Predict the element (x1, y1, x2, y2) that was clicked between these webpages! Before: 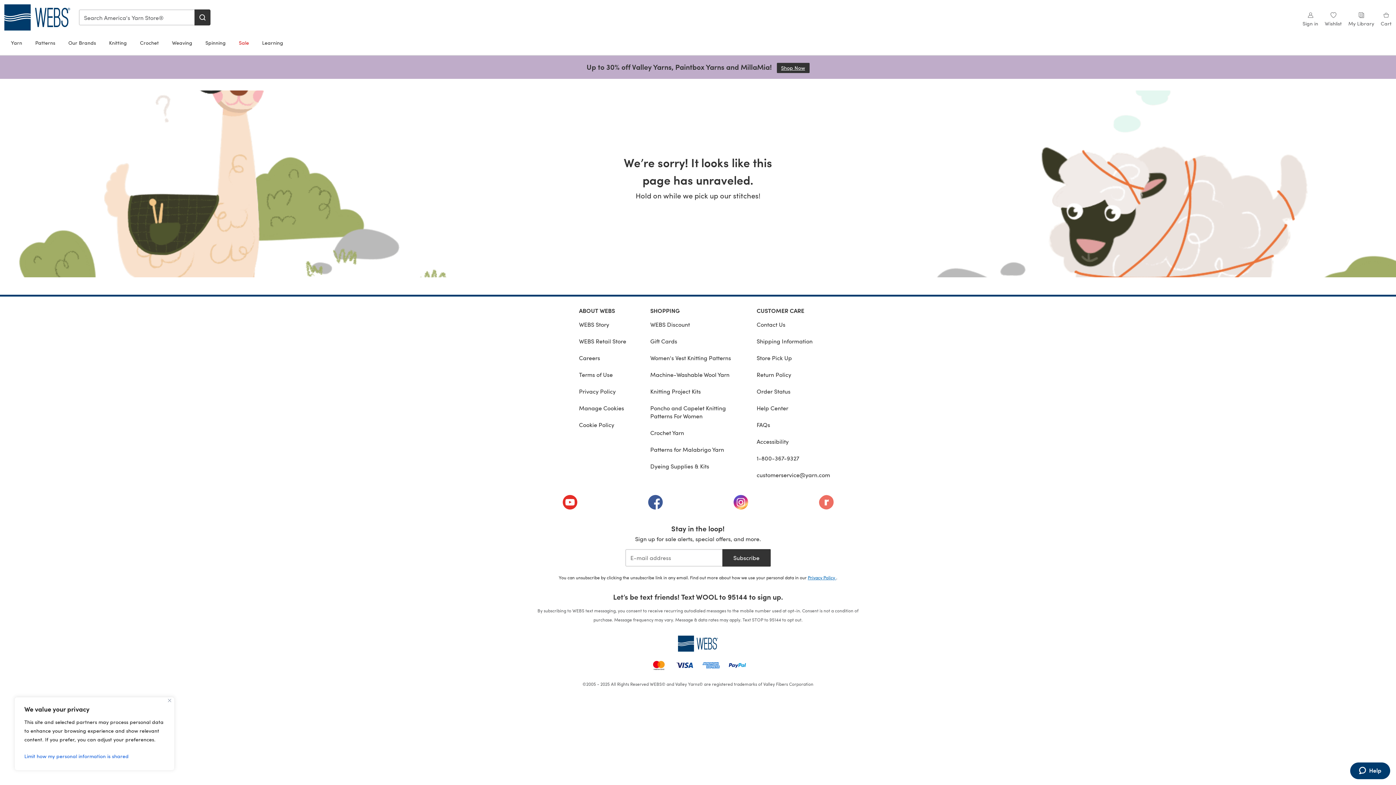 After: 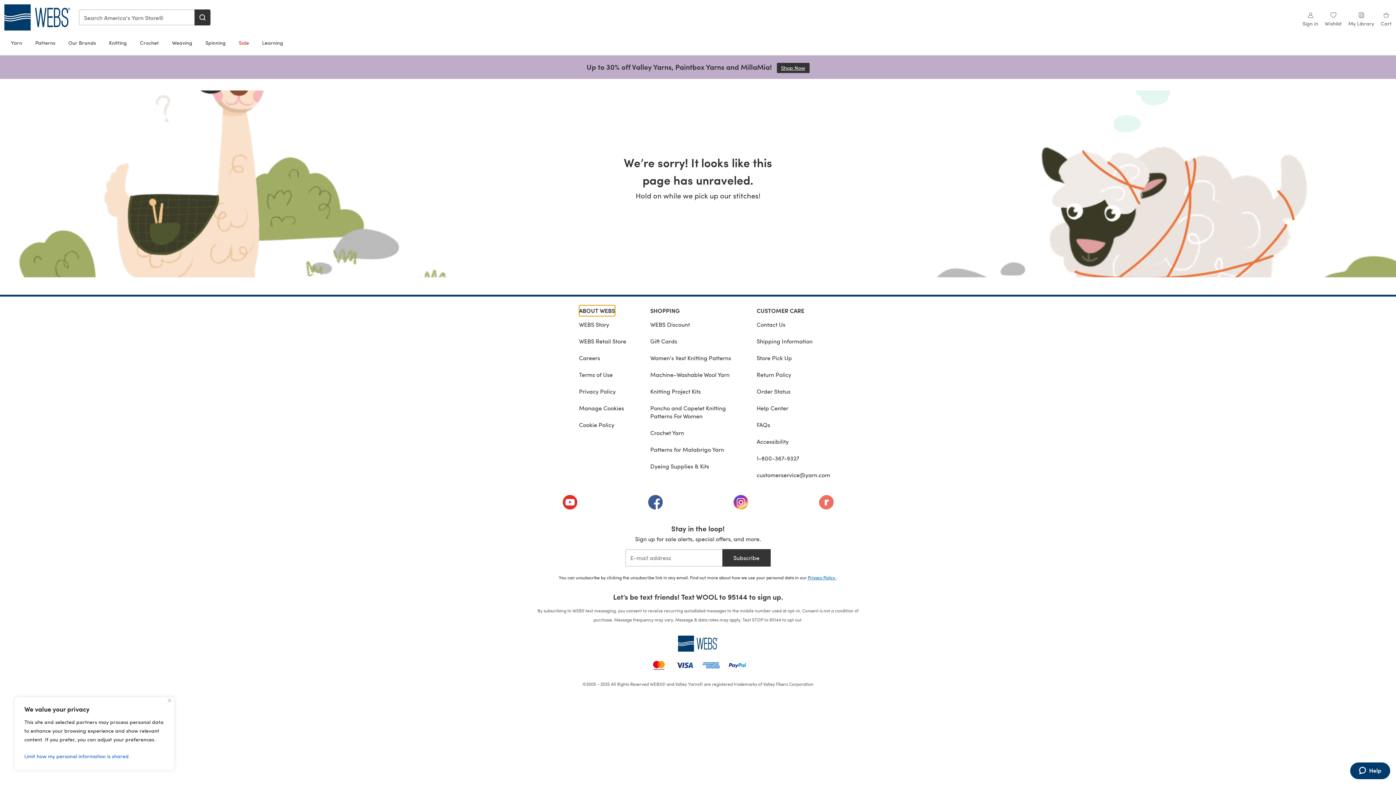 Action: label: ABOUT WEBS bbox: (579, 305, 615, 316)